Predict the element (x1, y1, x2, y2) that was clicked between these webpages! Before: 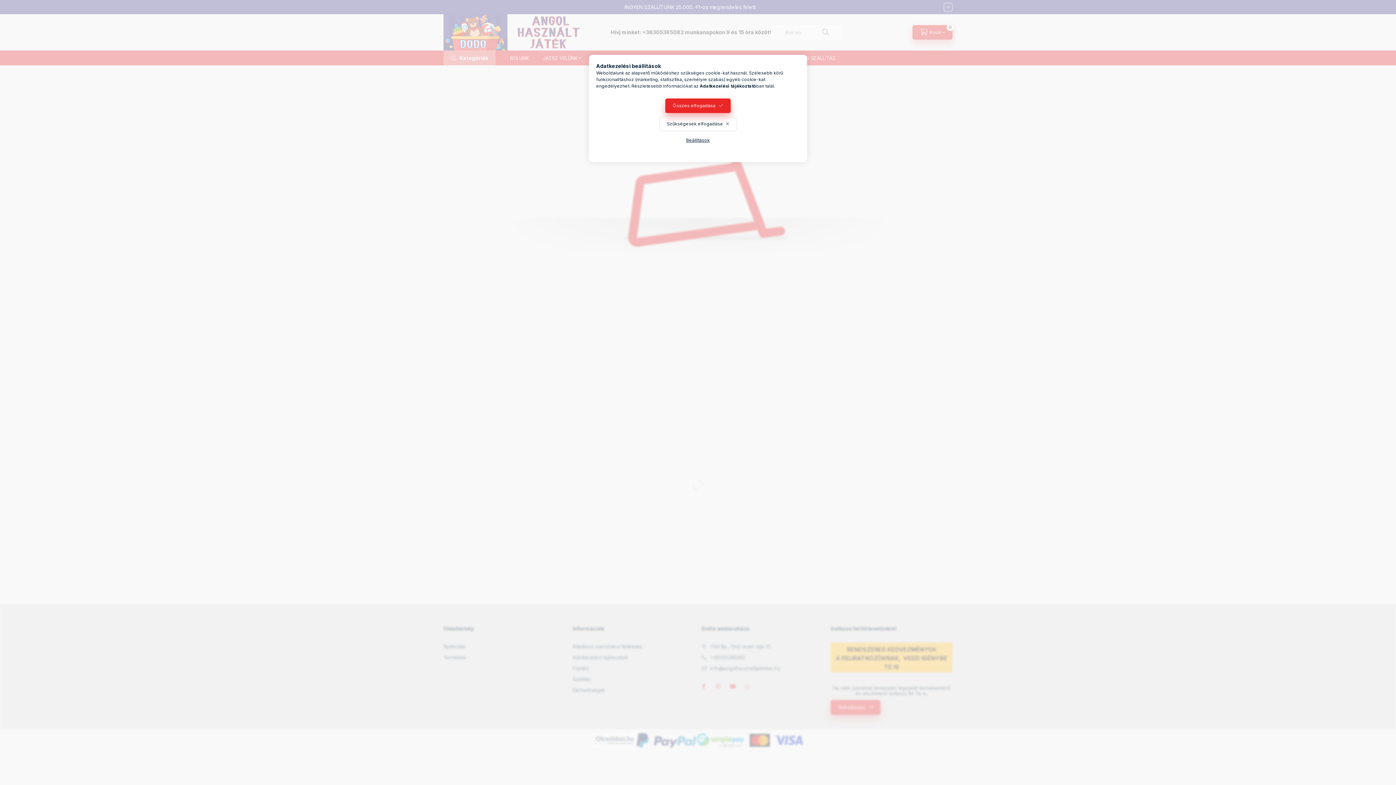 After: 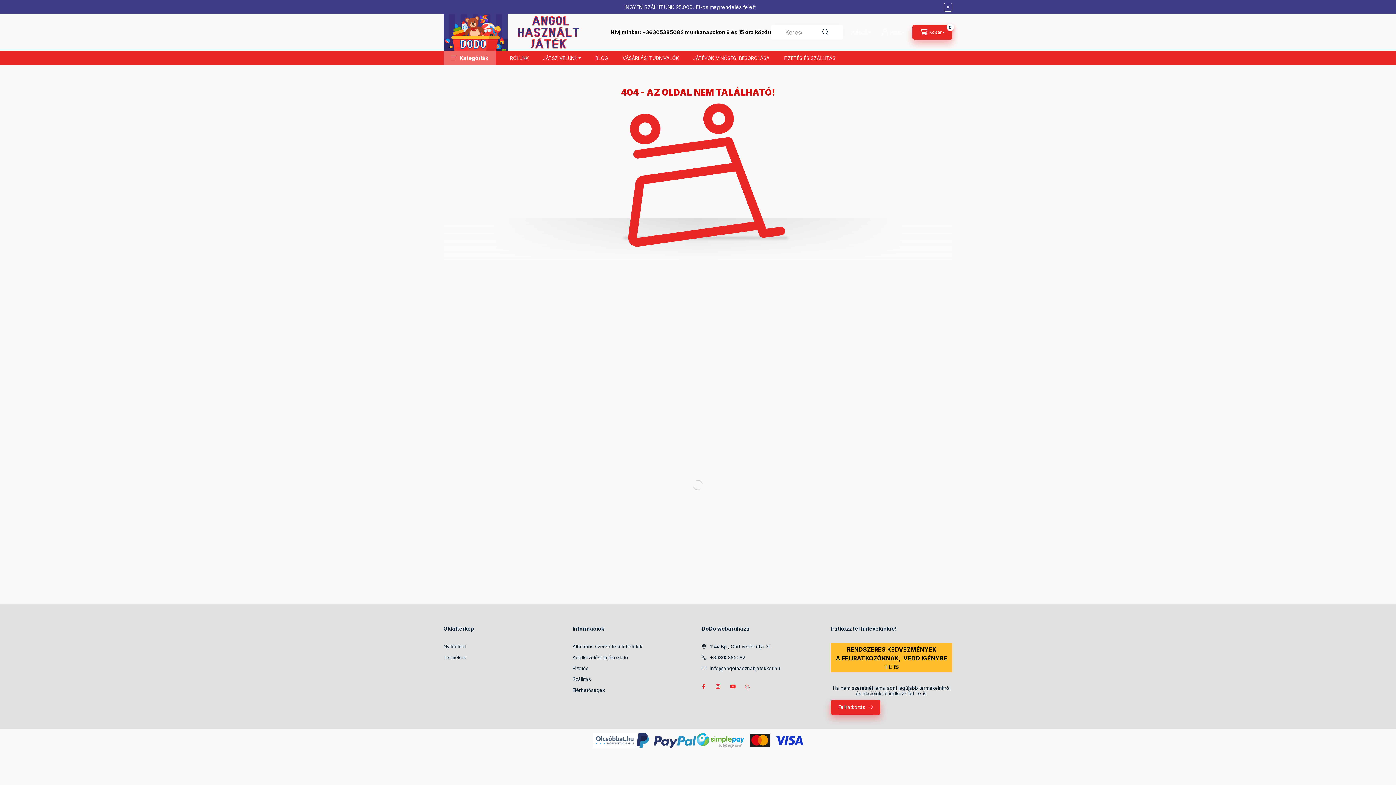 Action: bbox: (665, 98, 730, 113) label: Összes elfogadása